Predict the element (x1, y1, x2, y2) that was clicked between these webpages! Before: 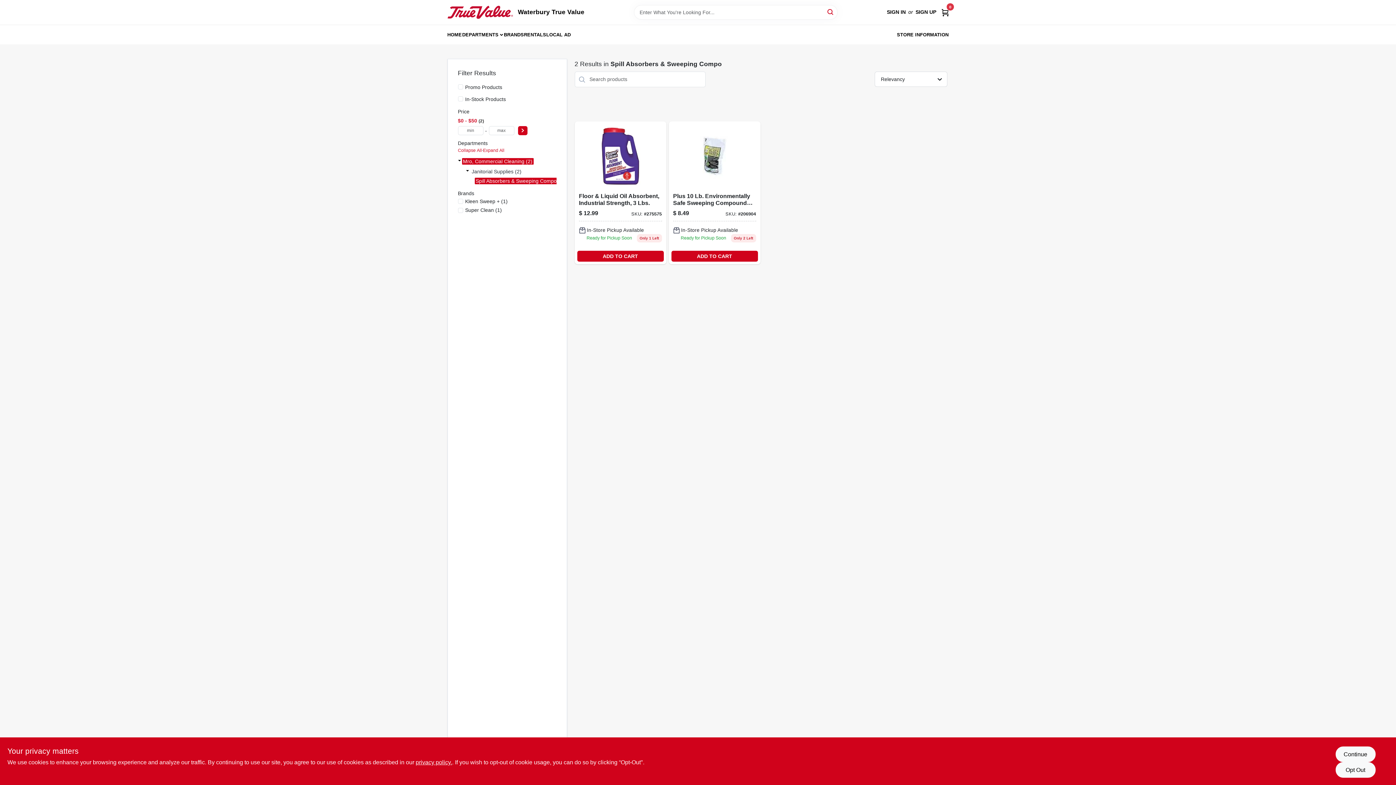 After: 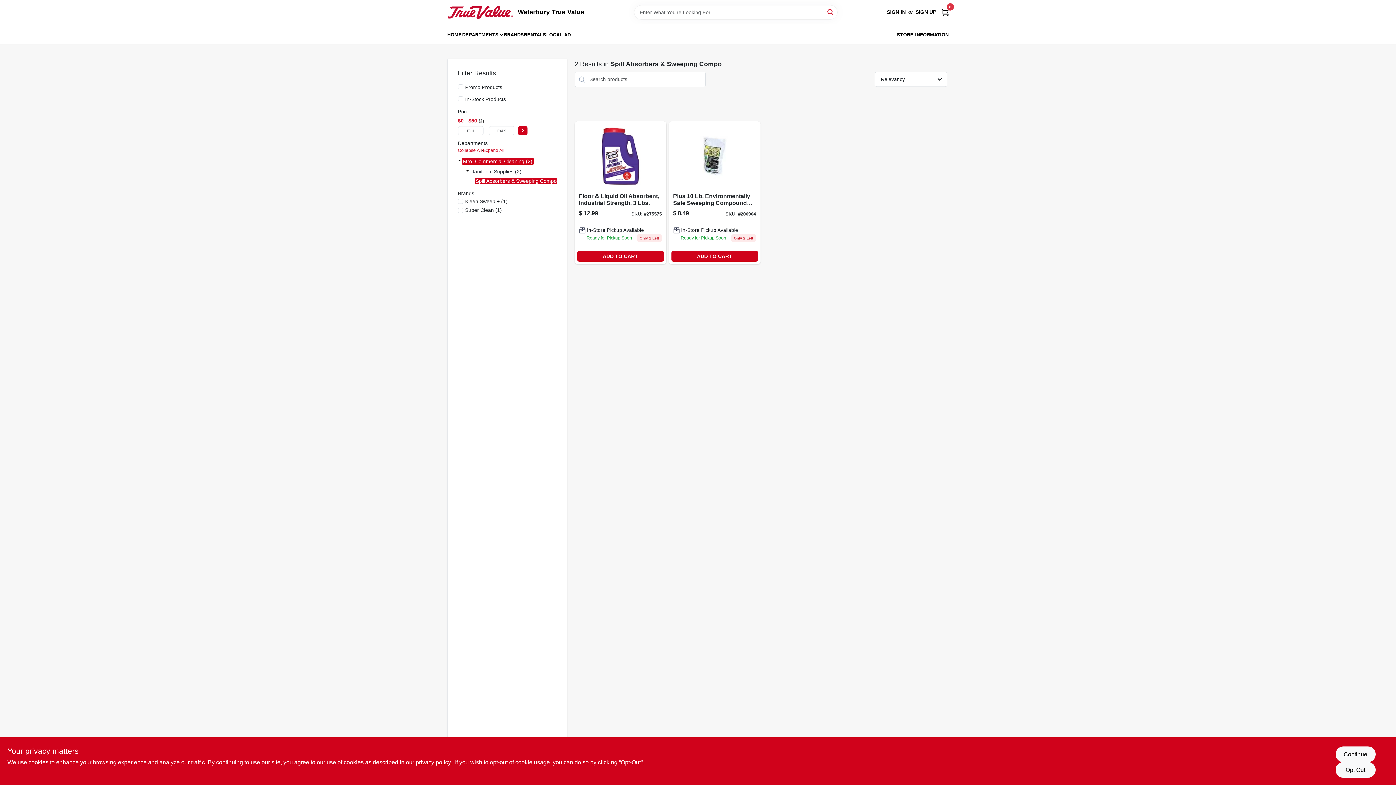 Action: label: Mro, Commercial Cleaning (2) bbox: (462, 158, 533, 164)